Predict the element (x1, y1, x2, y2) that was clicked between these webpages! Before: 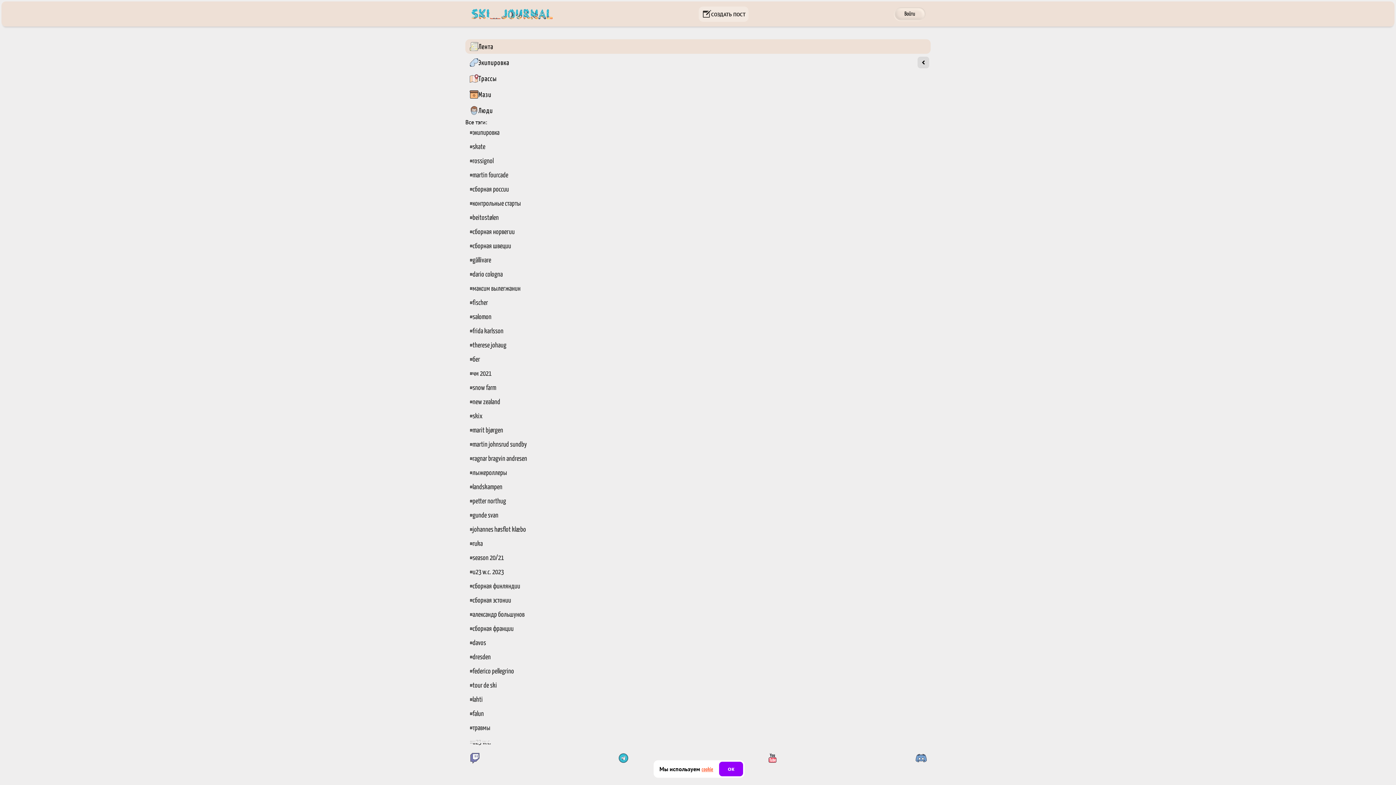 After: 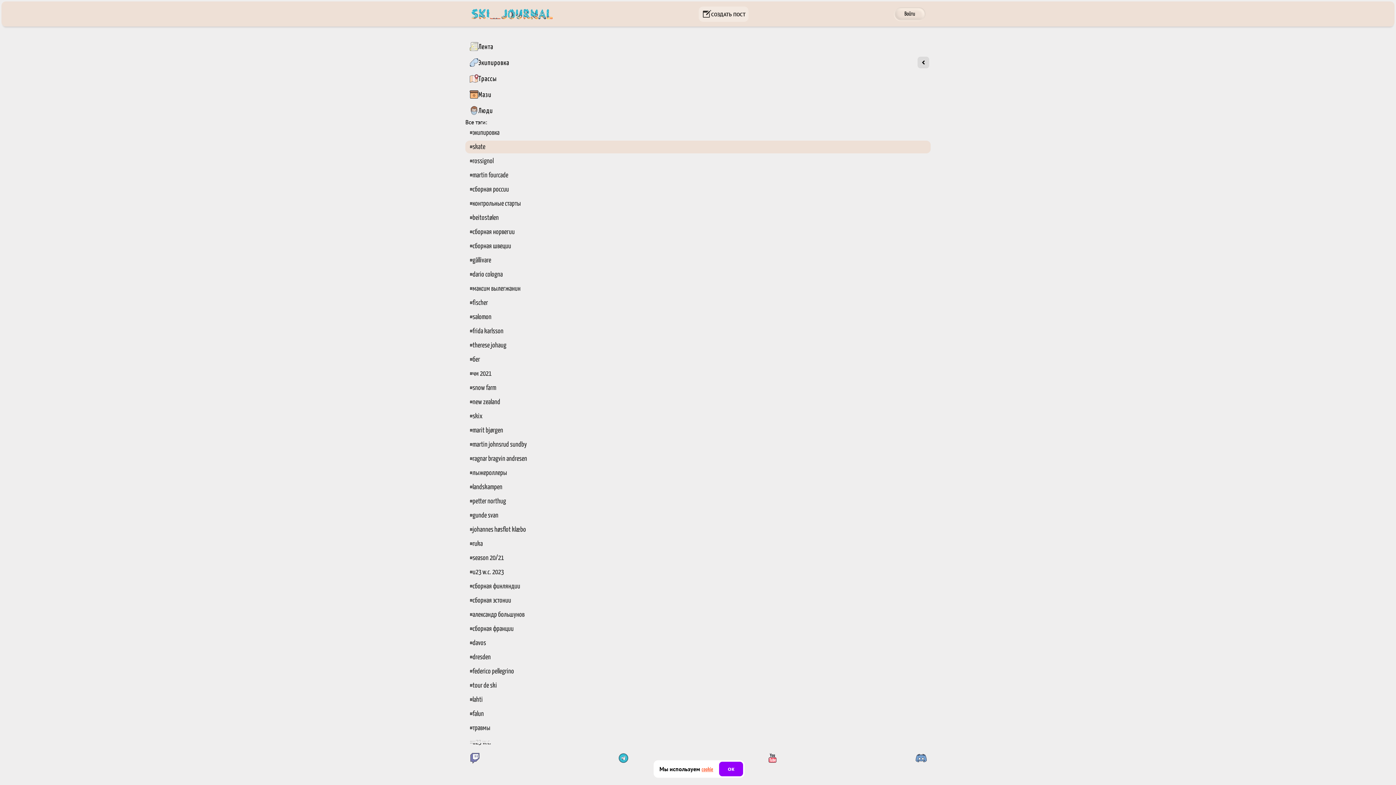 Action: bbox: (465, 140, 930, 153) label: #skate